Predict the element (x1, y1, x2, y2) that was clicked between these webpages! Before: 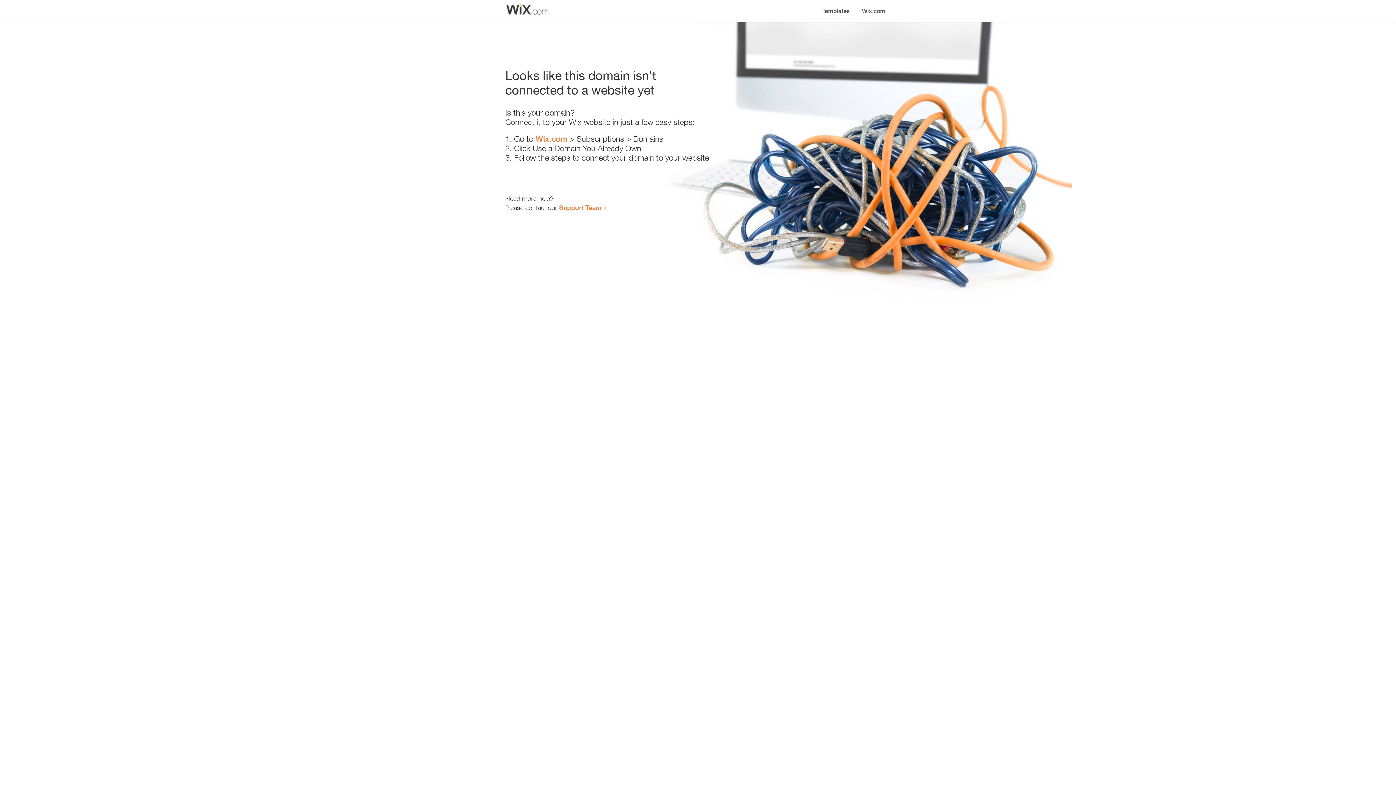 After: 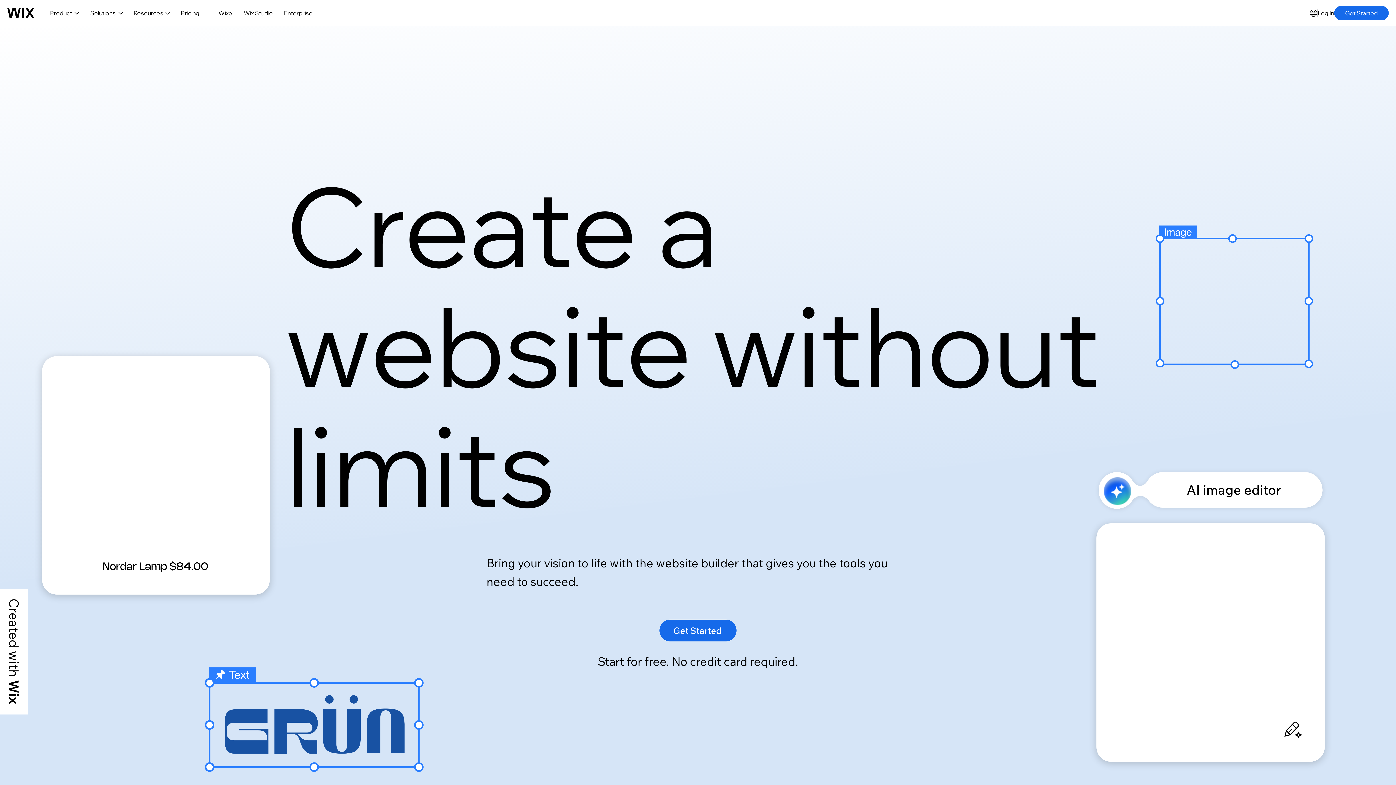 Action: label: Wix.com bbox: (535, 134, 567, 143)